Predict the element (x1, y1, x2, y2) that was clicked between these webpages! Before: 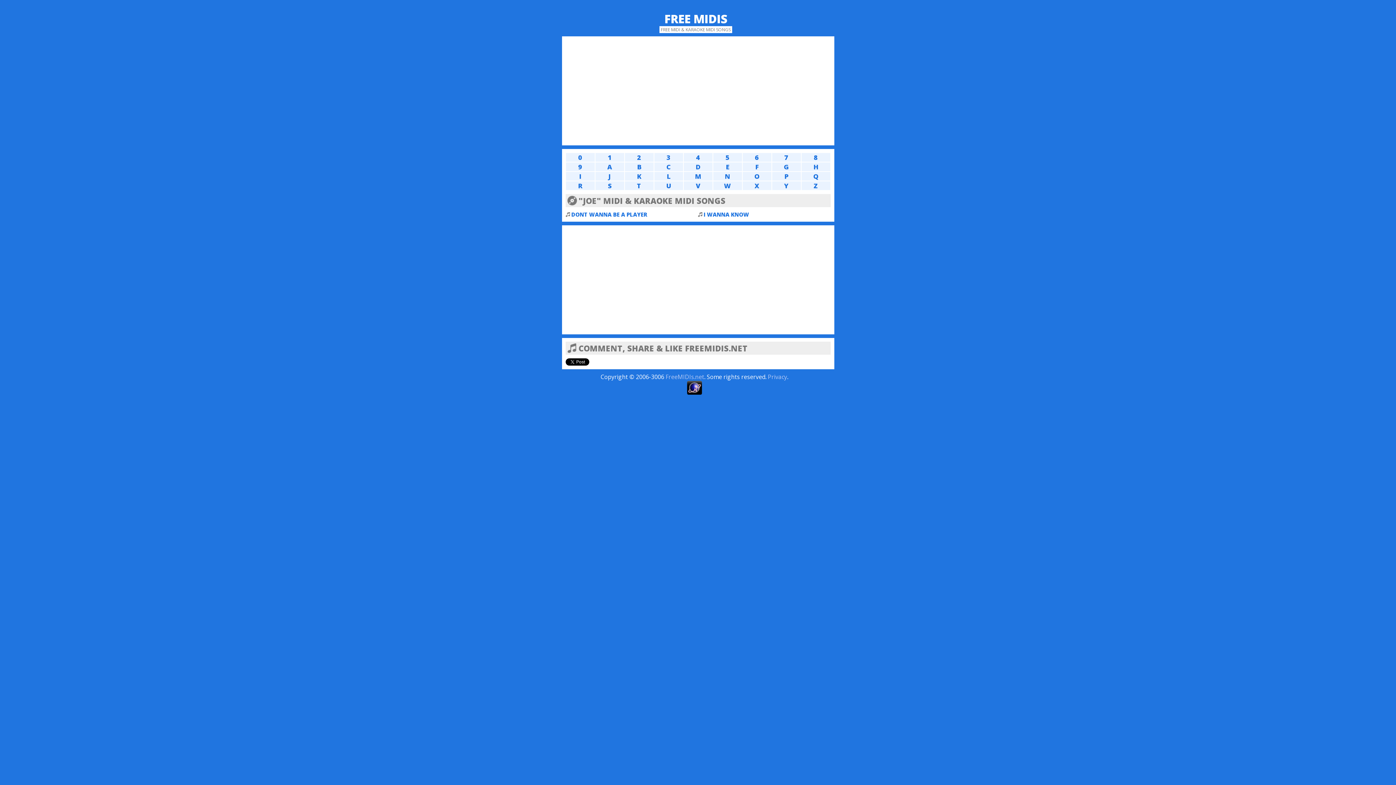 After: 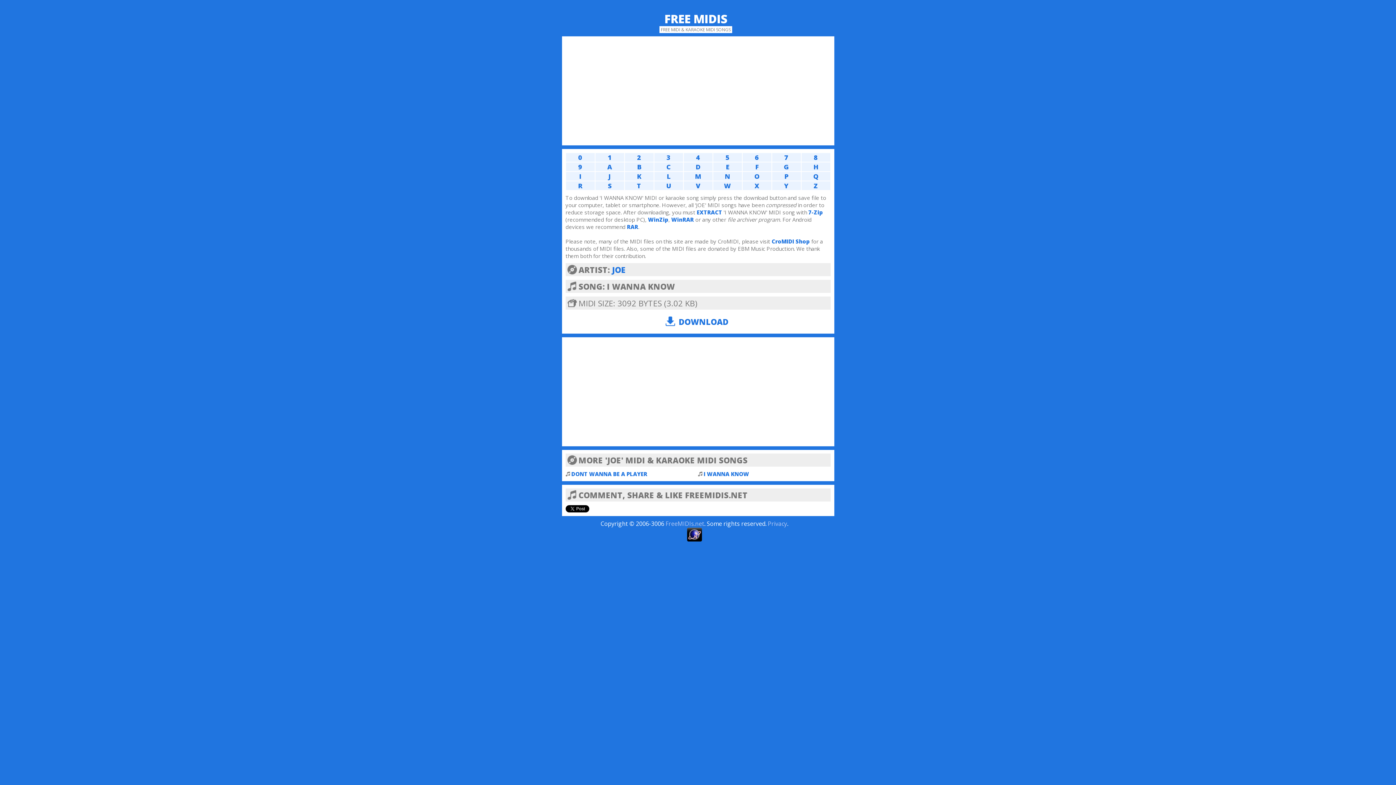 Action: bbox: (703, 210, 749, 218) label: I WANNA KNOW